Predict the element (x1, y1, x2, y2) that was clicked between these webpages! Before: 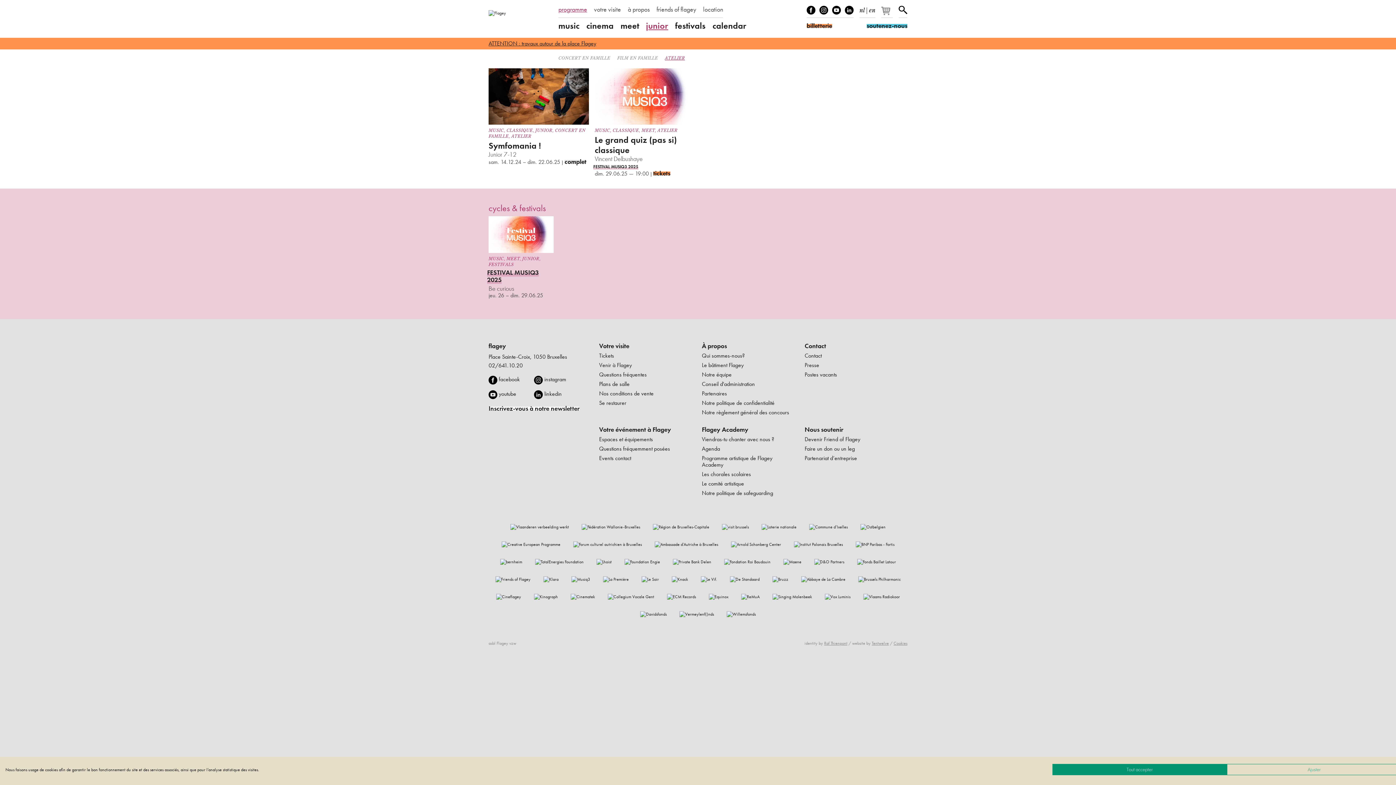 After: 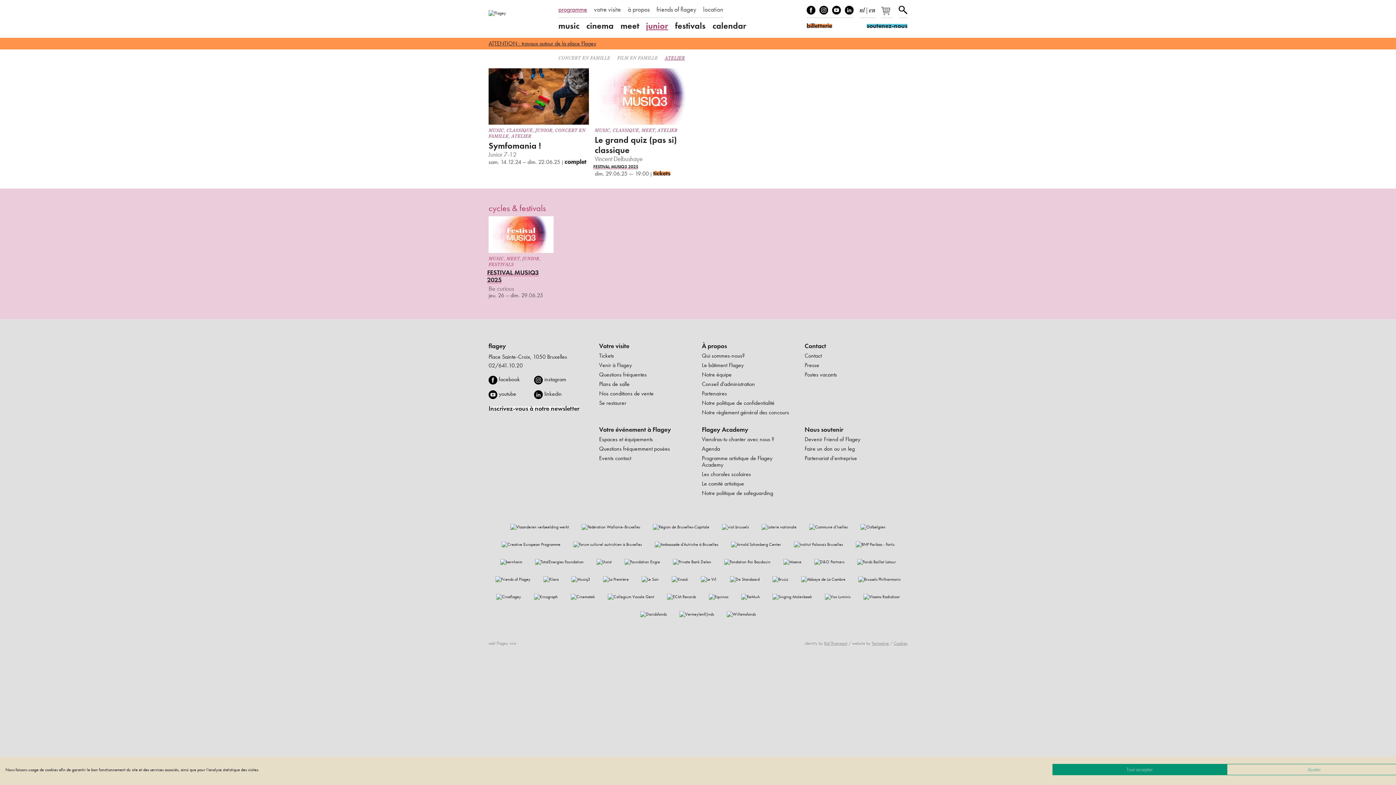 Action: bbox: (534, 594, 558, 599)